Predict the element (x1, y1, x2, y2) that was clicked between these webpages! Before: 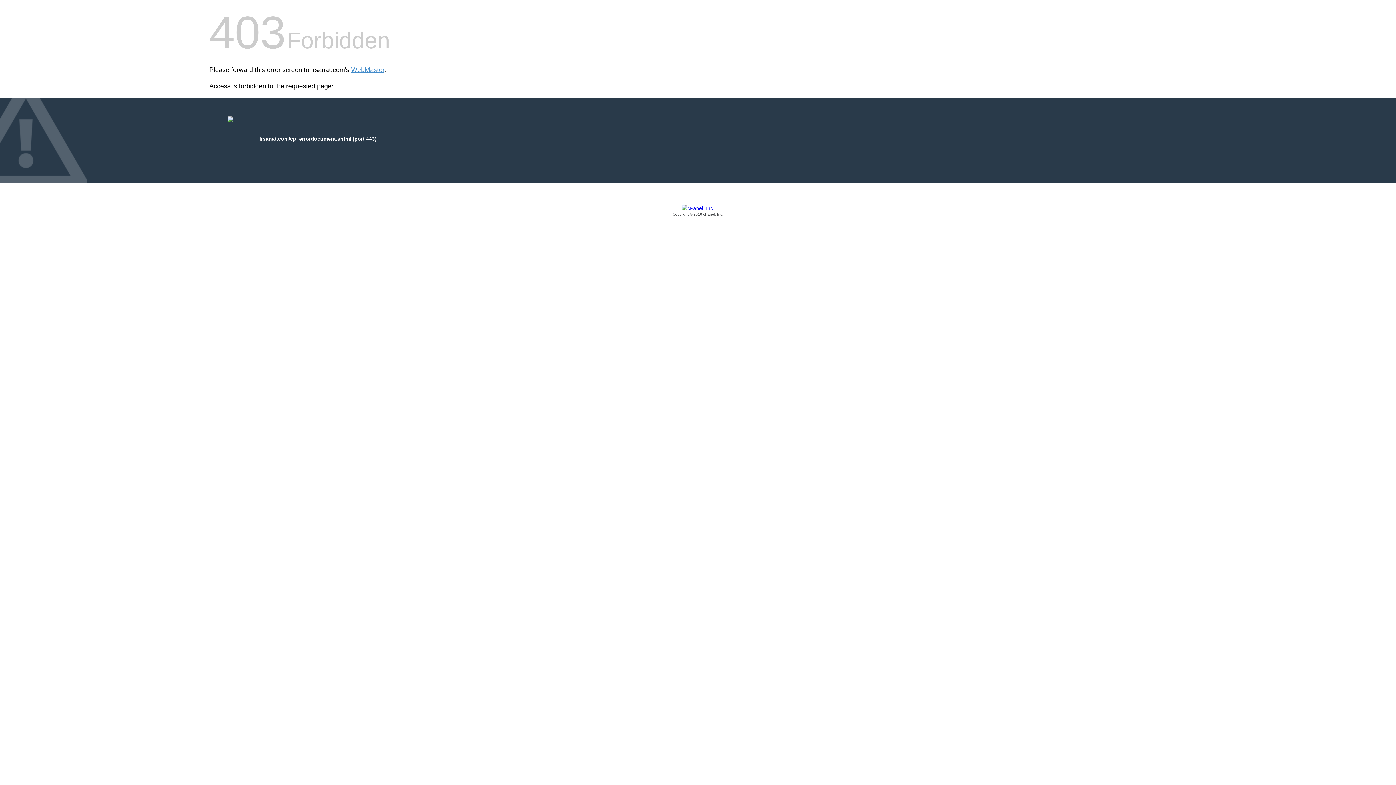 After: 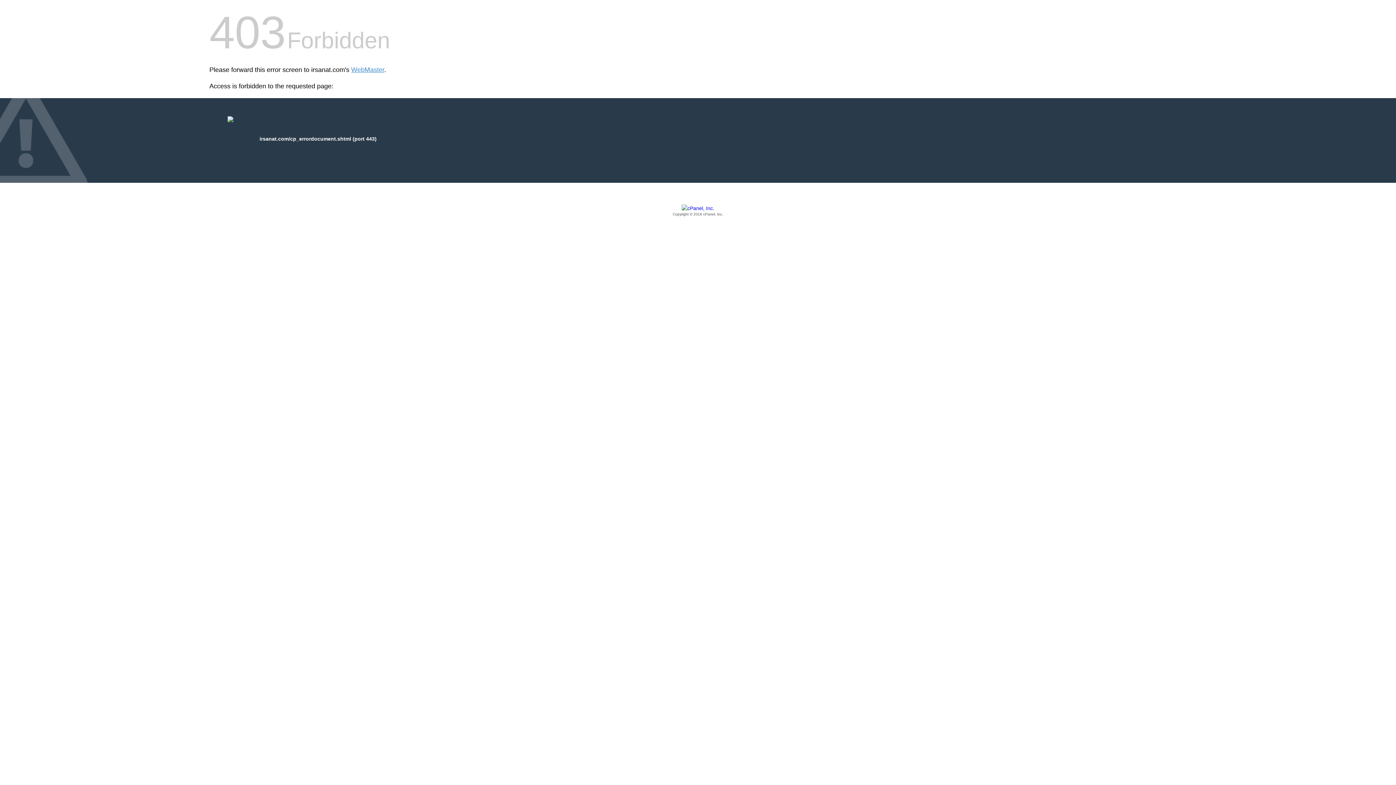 Action: label: Copyright © 2016 cPanel, Inc. bbox: (209, 205, 1186, 217)